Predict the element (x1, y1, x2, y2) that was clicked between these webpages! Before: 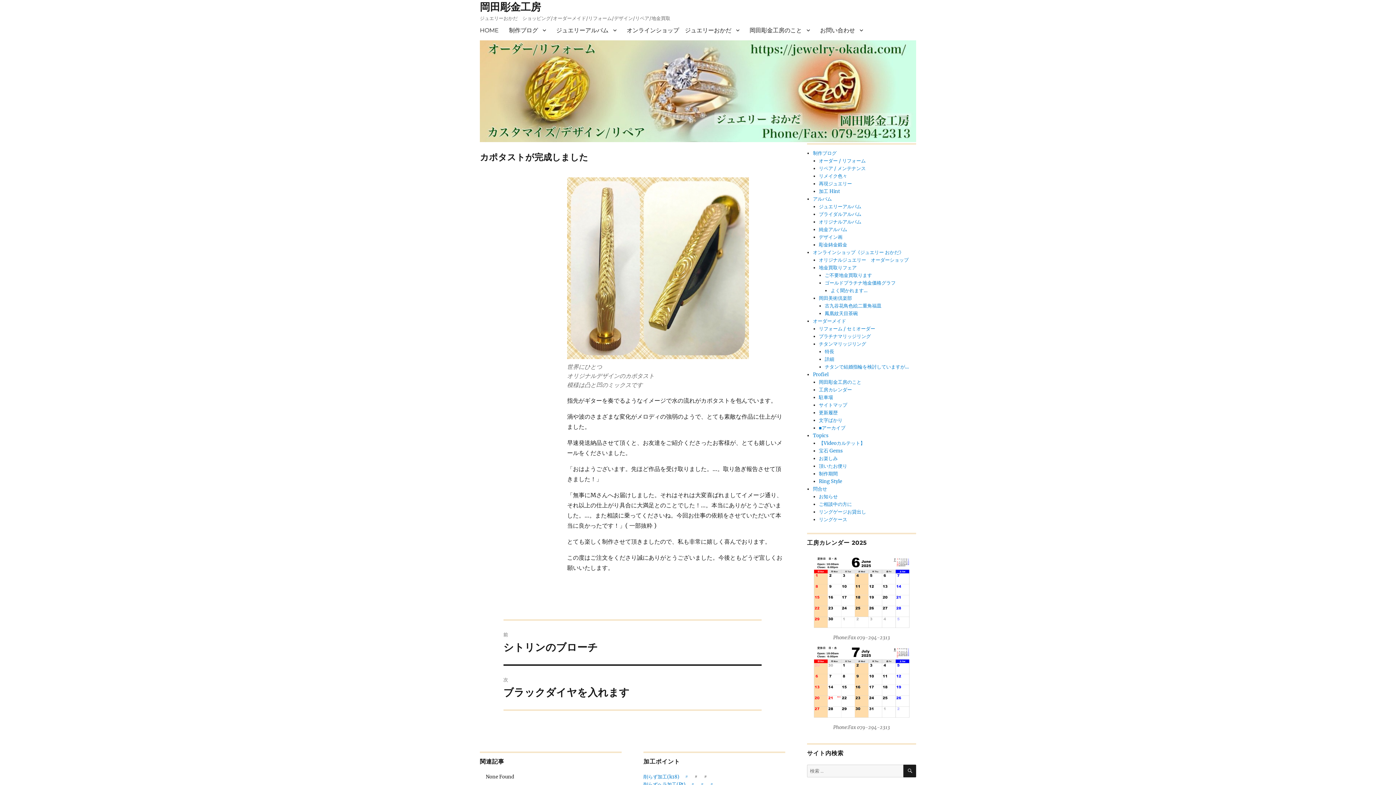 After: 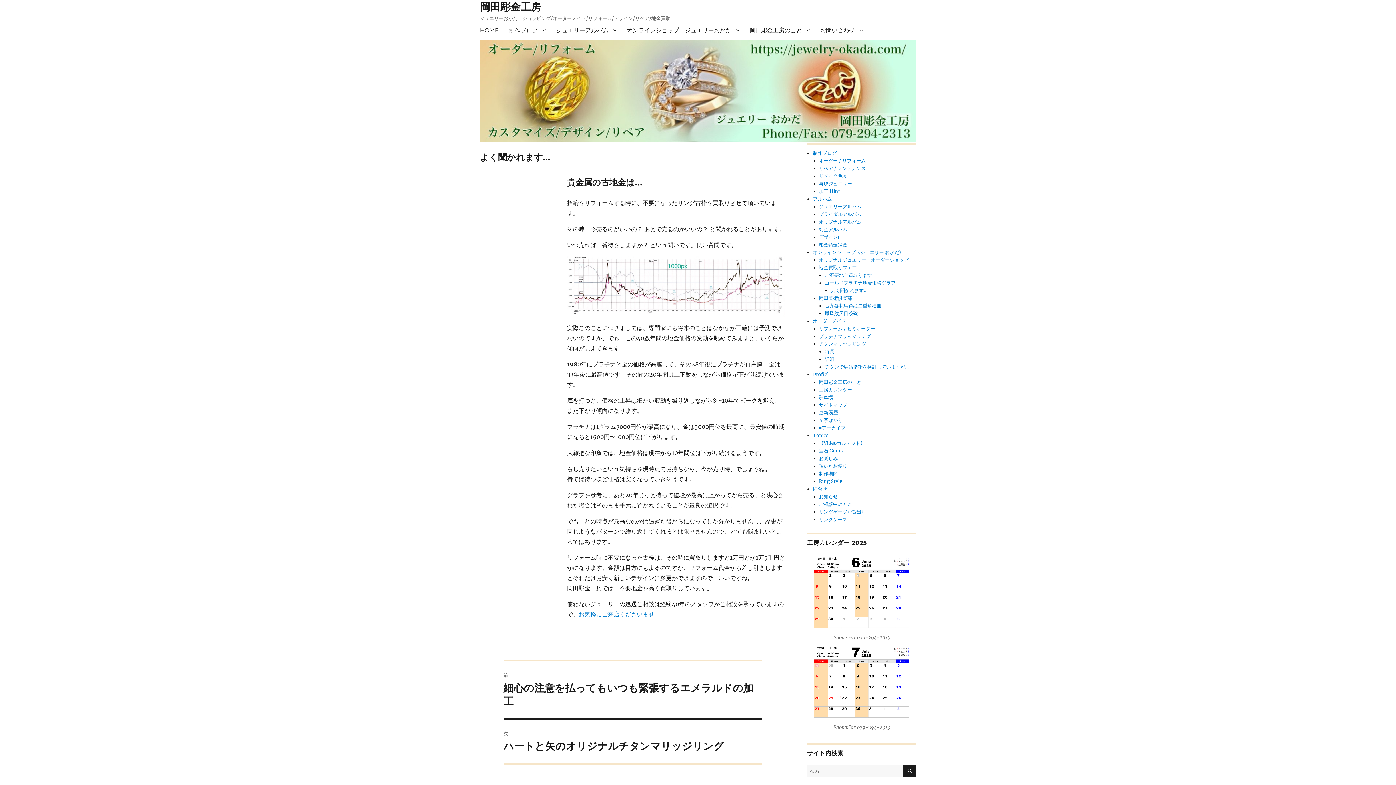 Action: bbox: (830, 287, 867, 293) label: よく聞かれます…